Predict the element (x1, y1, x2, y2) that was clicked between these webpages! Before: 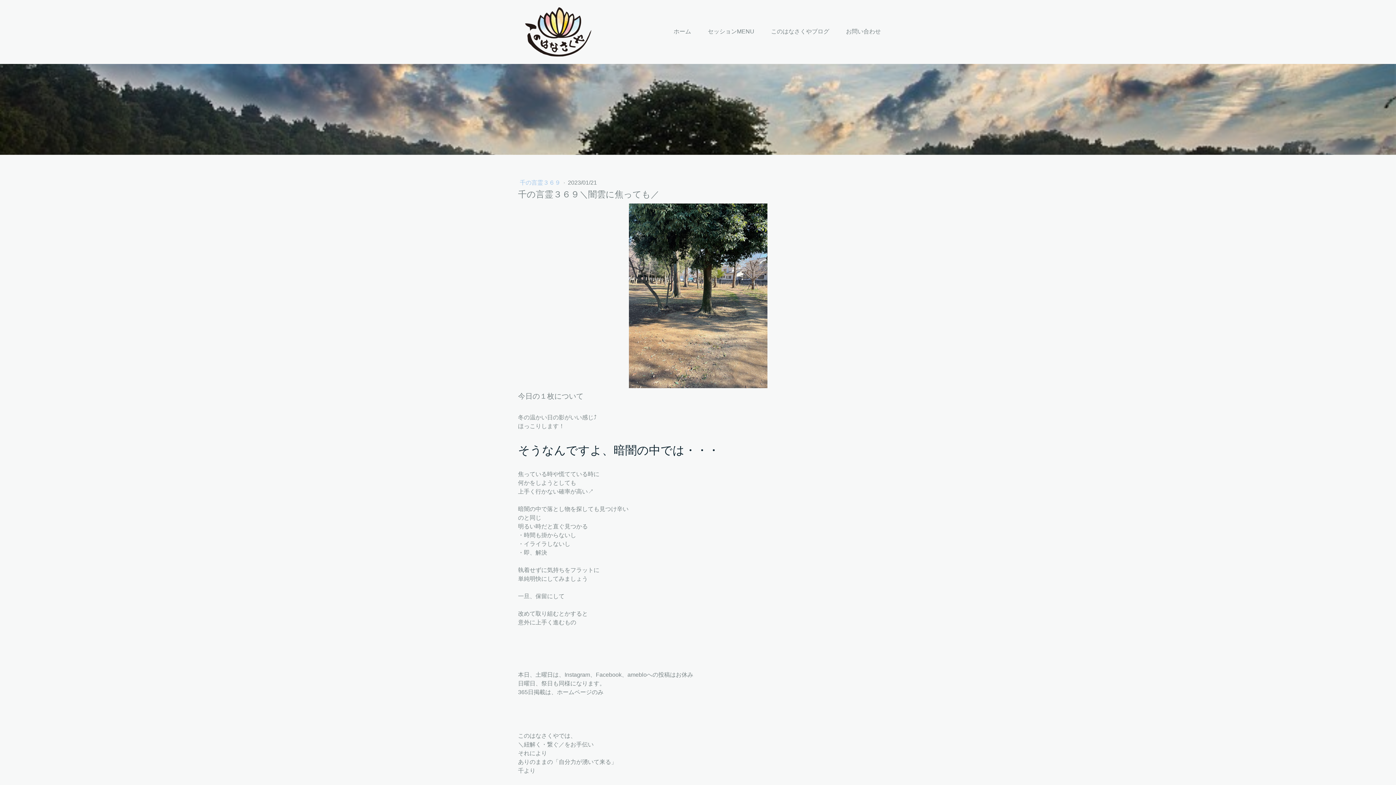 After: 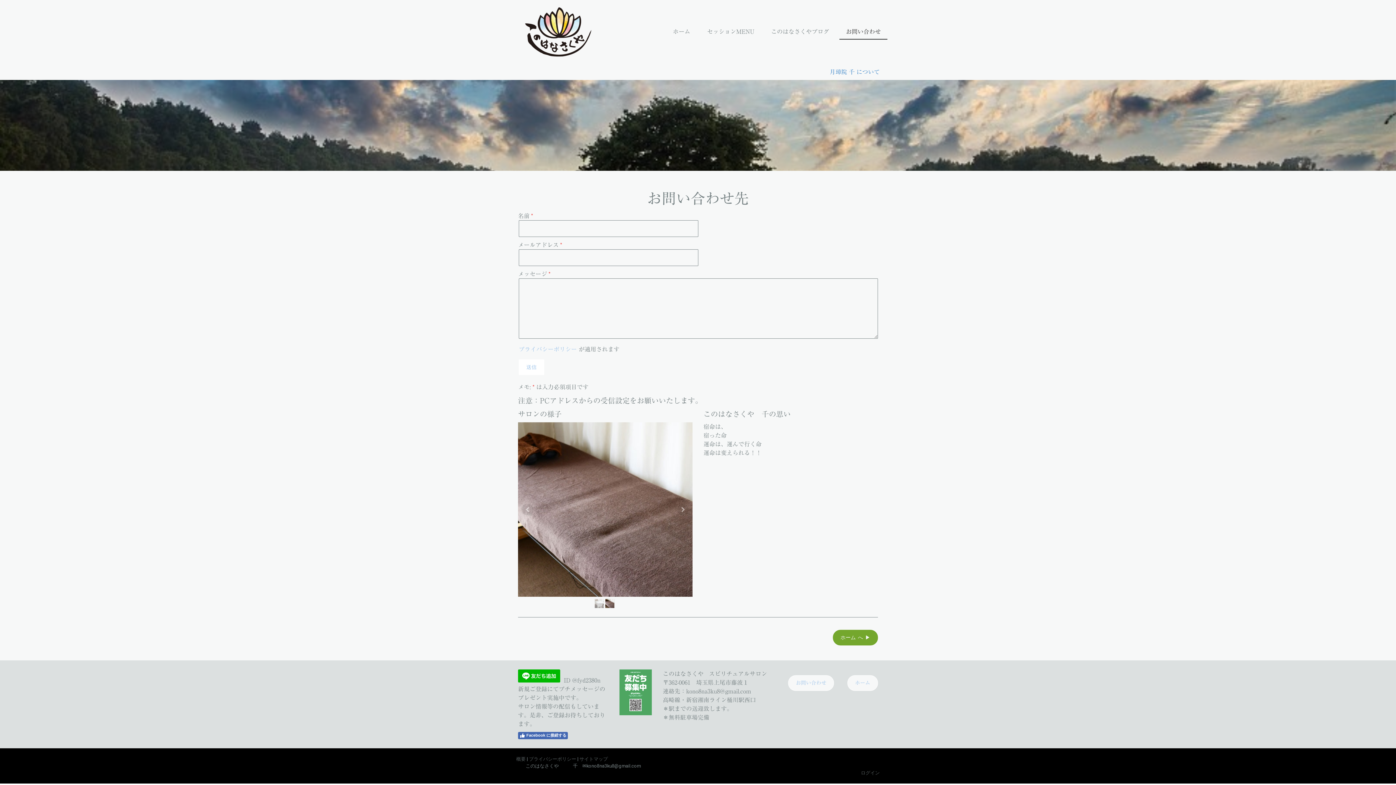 Action: bbox: (839, 24, 887, 39) label: お問い合わせ